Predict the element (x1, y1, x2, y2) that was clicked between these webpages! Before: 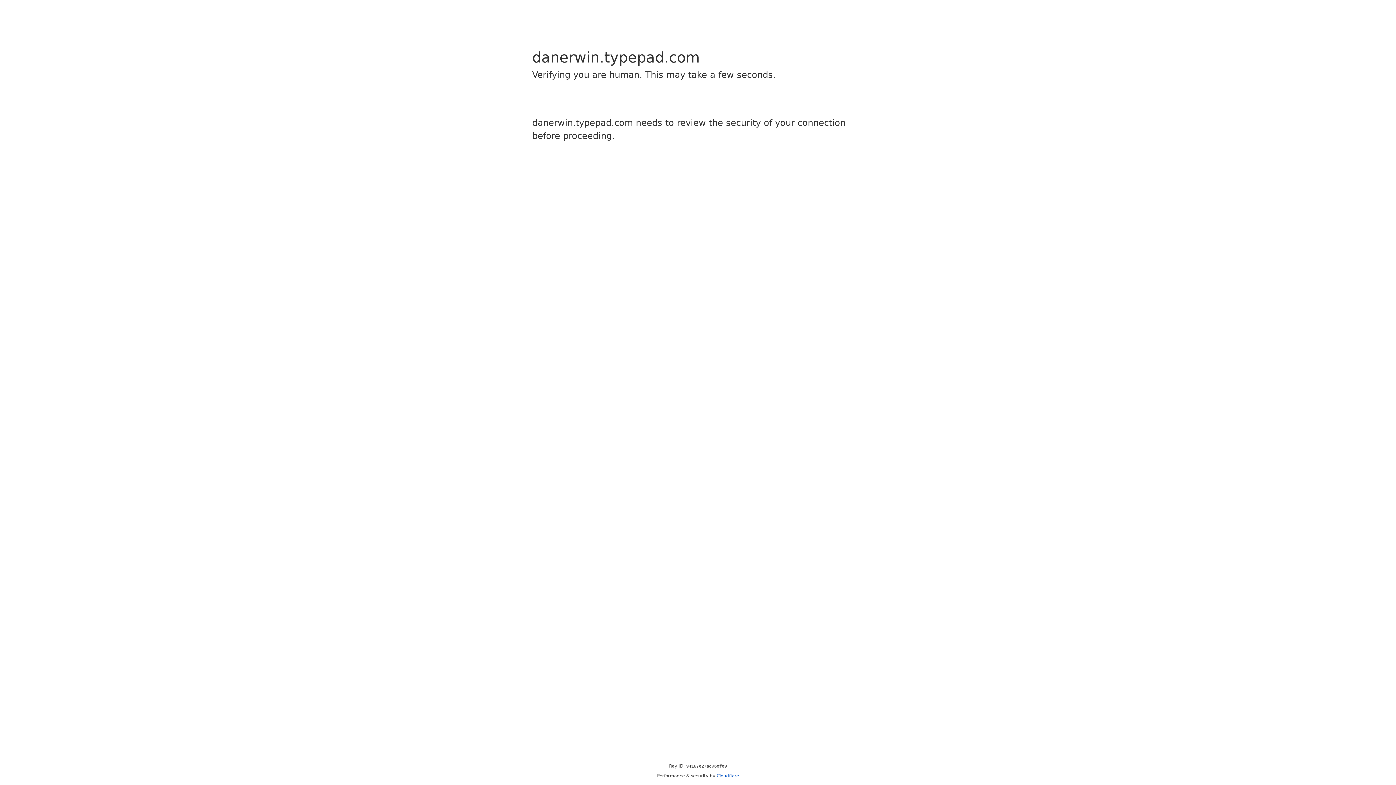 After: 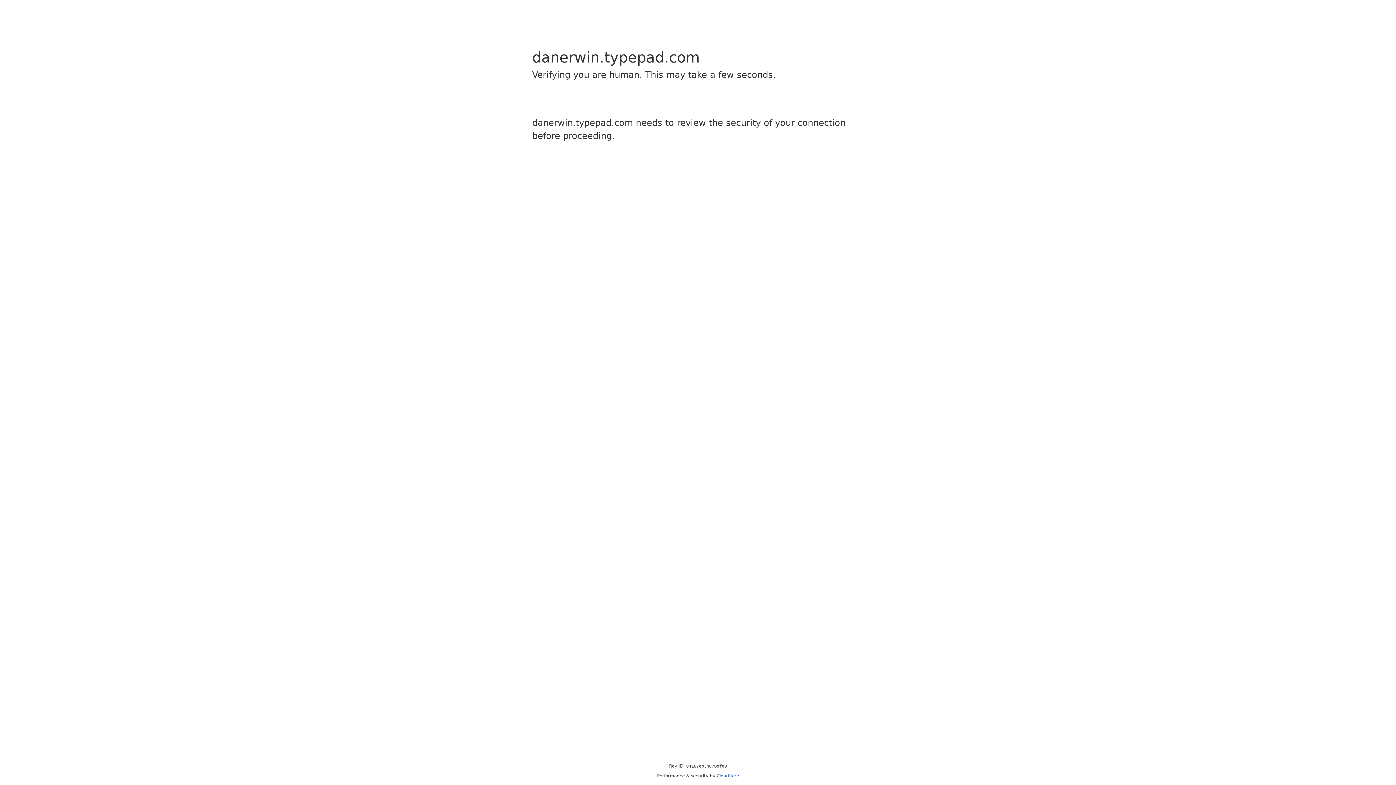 Action: label: Cloudflare bbox: (716, 773, 739, 778)